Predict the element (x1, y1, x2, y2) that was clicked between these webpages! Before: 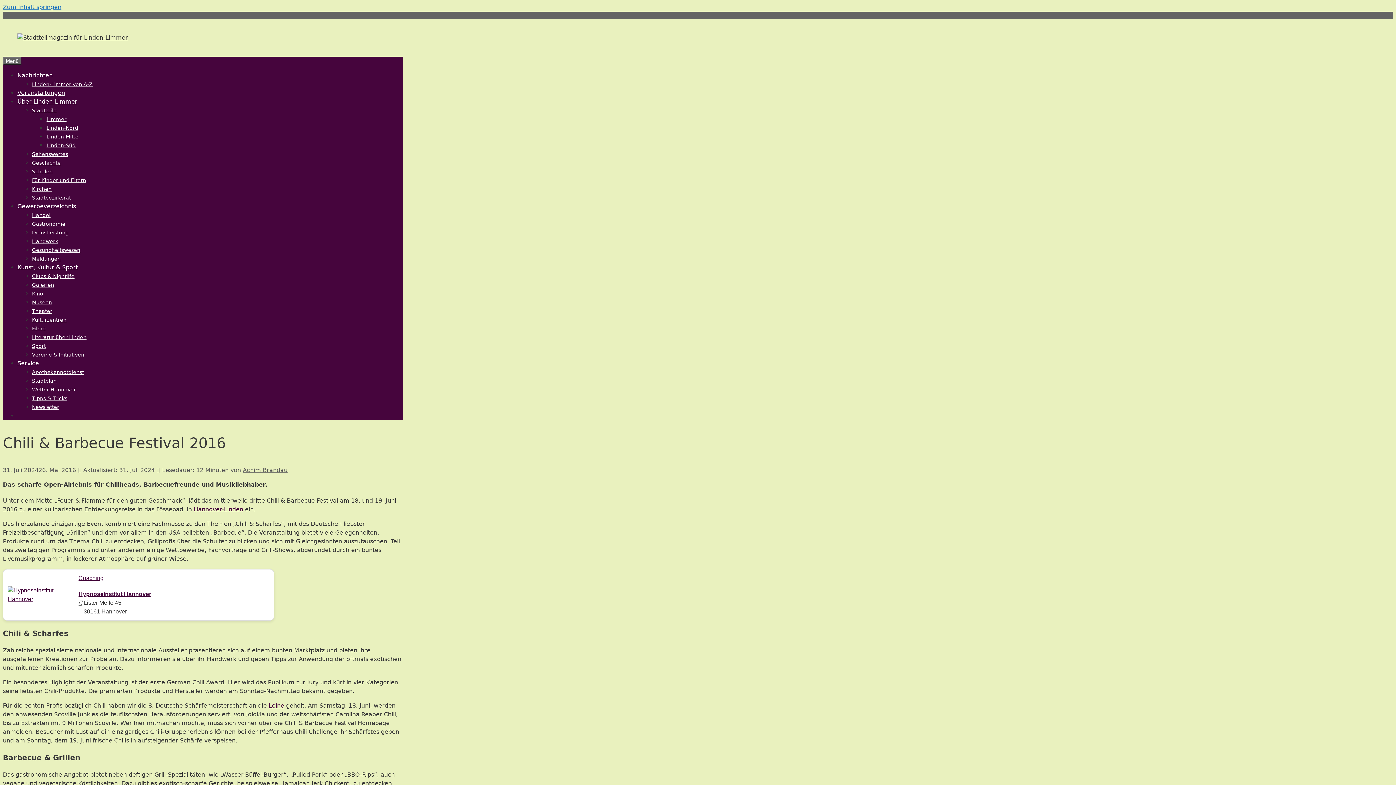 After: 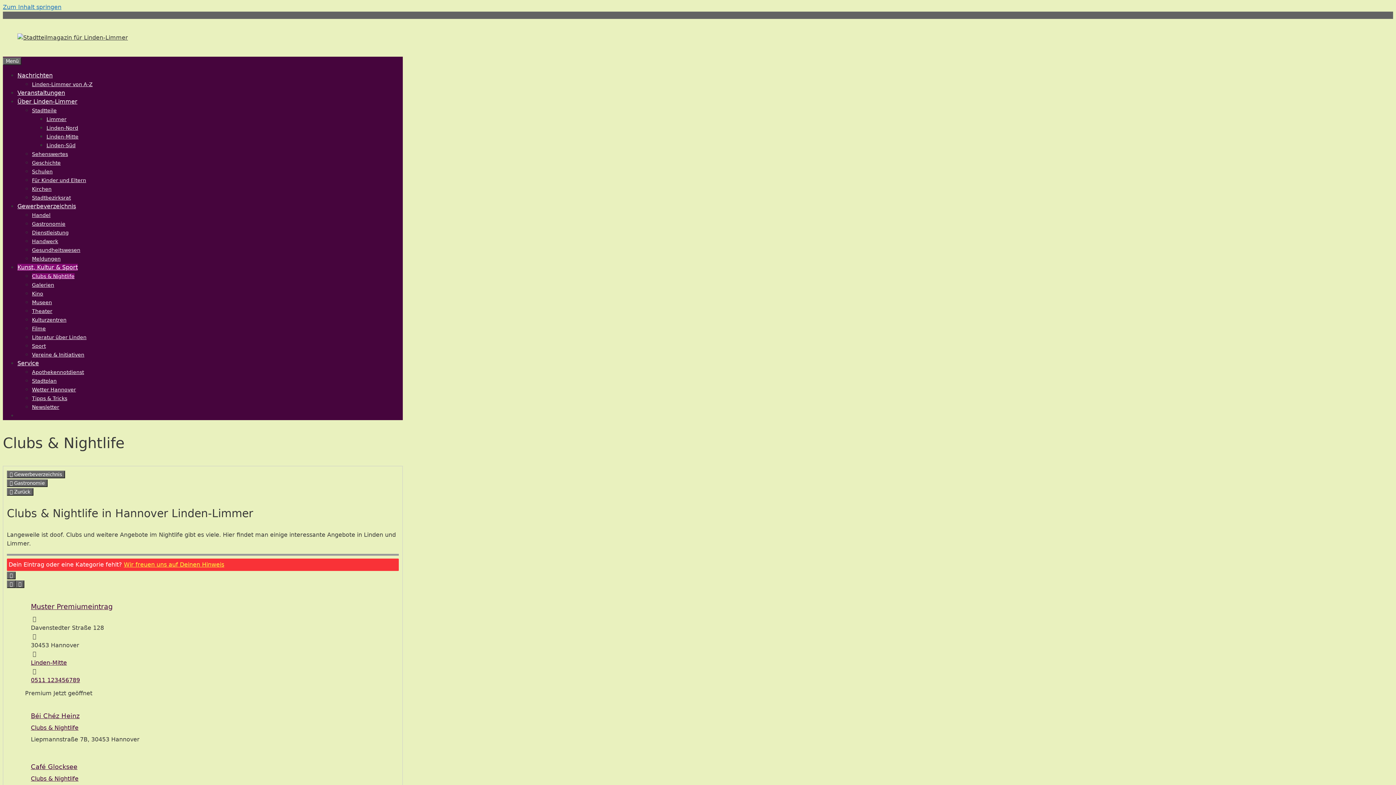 Action: bbox: (32, 273, 74, 279) label: Clubs & Nightlife